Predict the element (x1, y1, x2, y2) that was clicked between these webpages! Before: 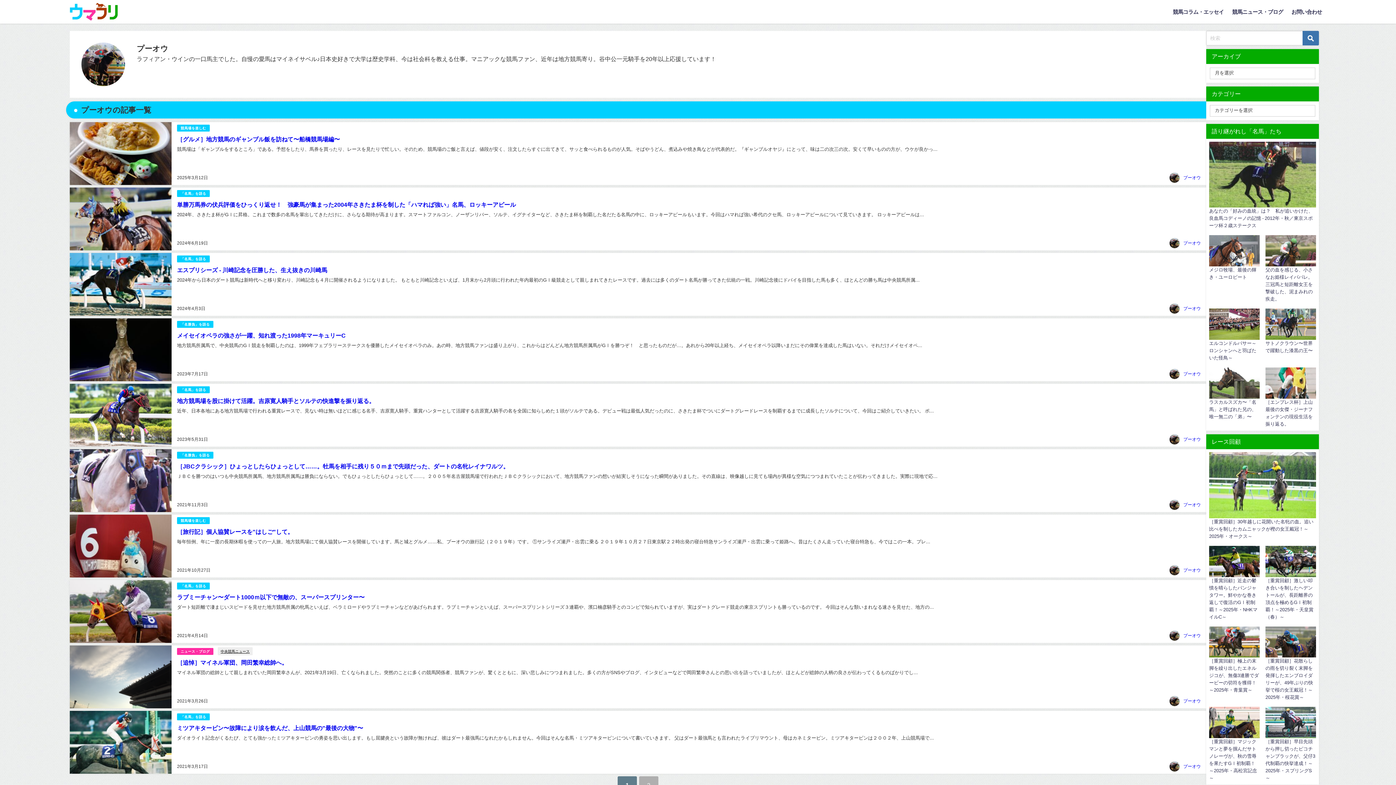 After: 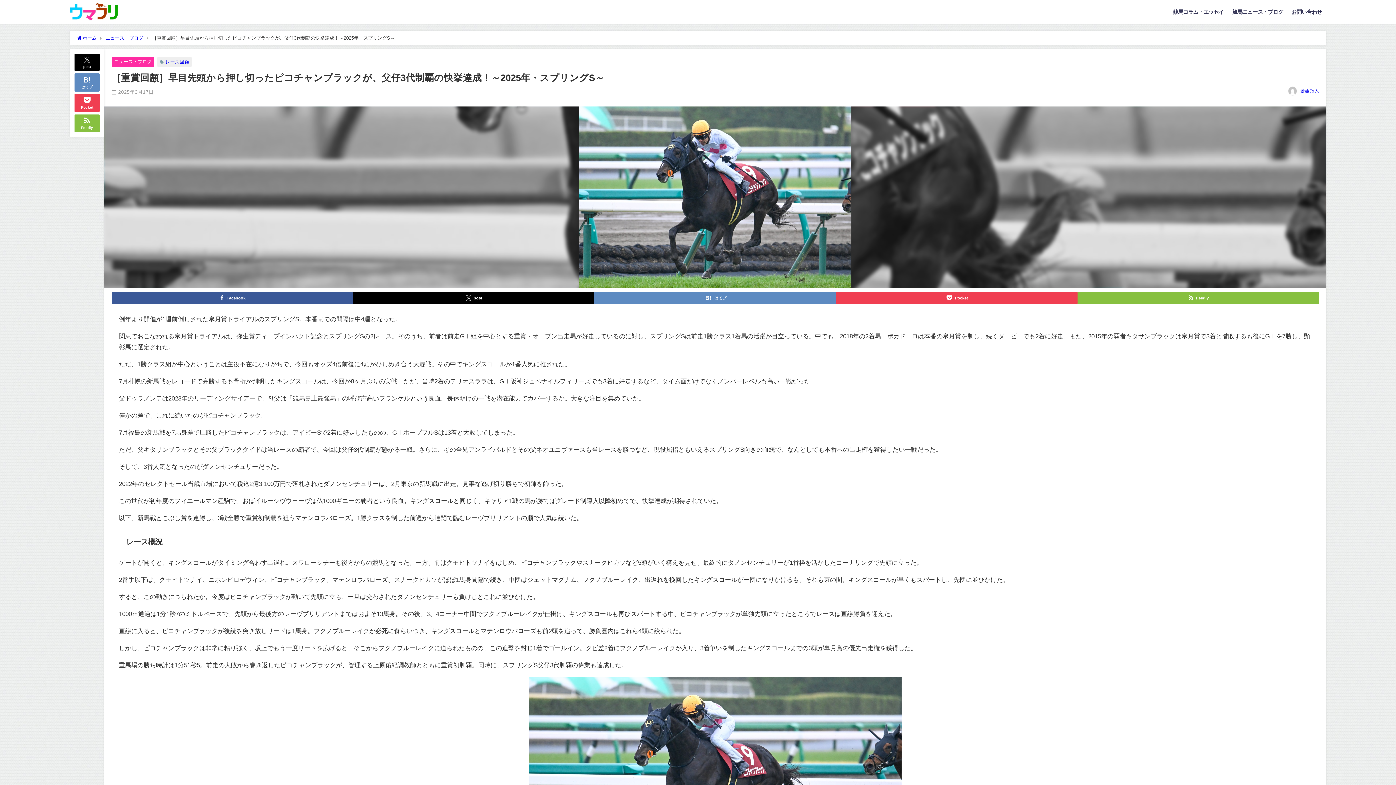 Action: label: ［重賞回顧］早目先頭から押し切ったピコチャンブラックが、父仔3代制覇の快挙達成！～2025年・スプリングS～ bbox: (1262, 704, 1319, 785)